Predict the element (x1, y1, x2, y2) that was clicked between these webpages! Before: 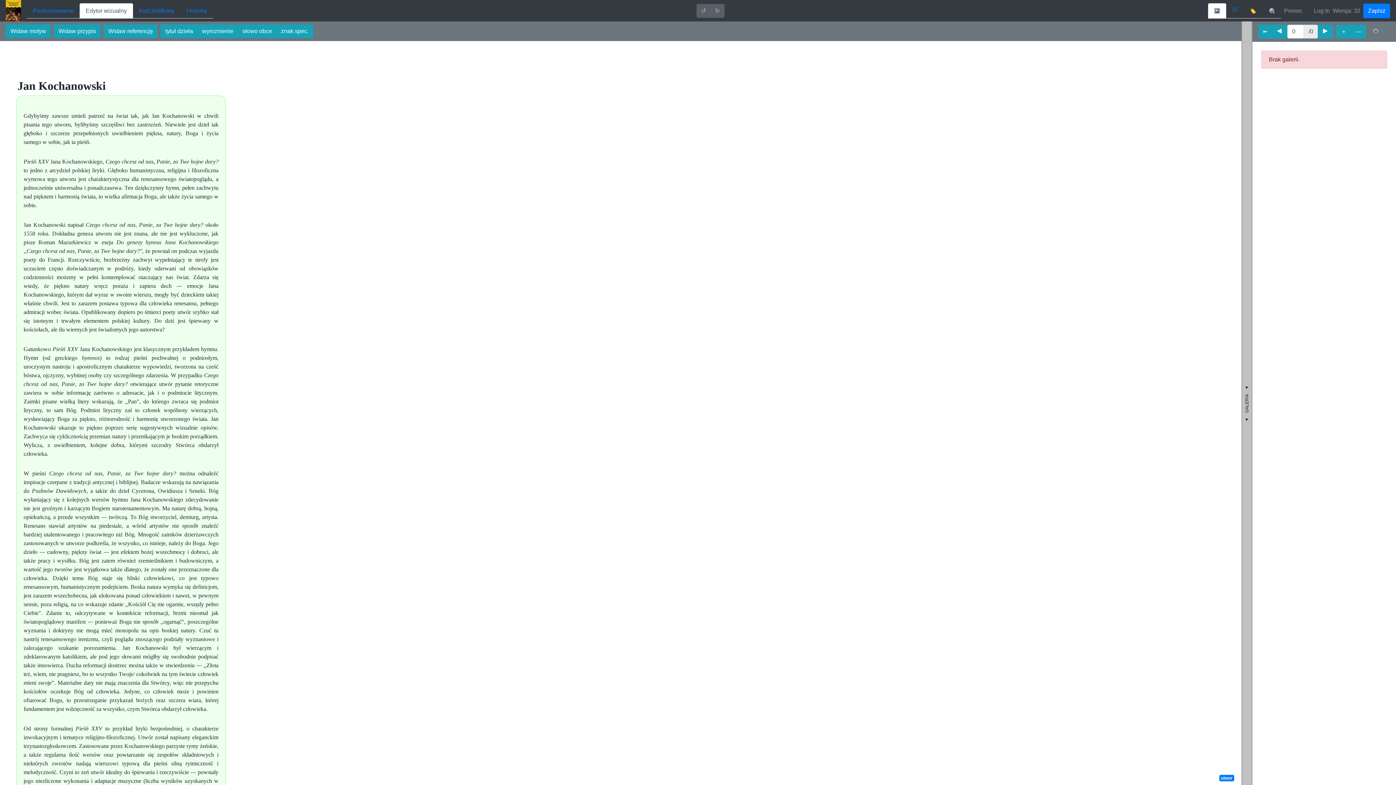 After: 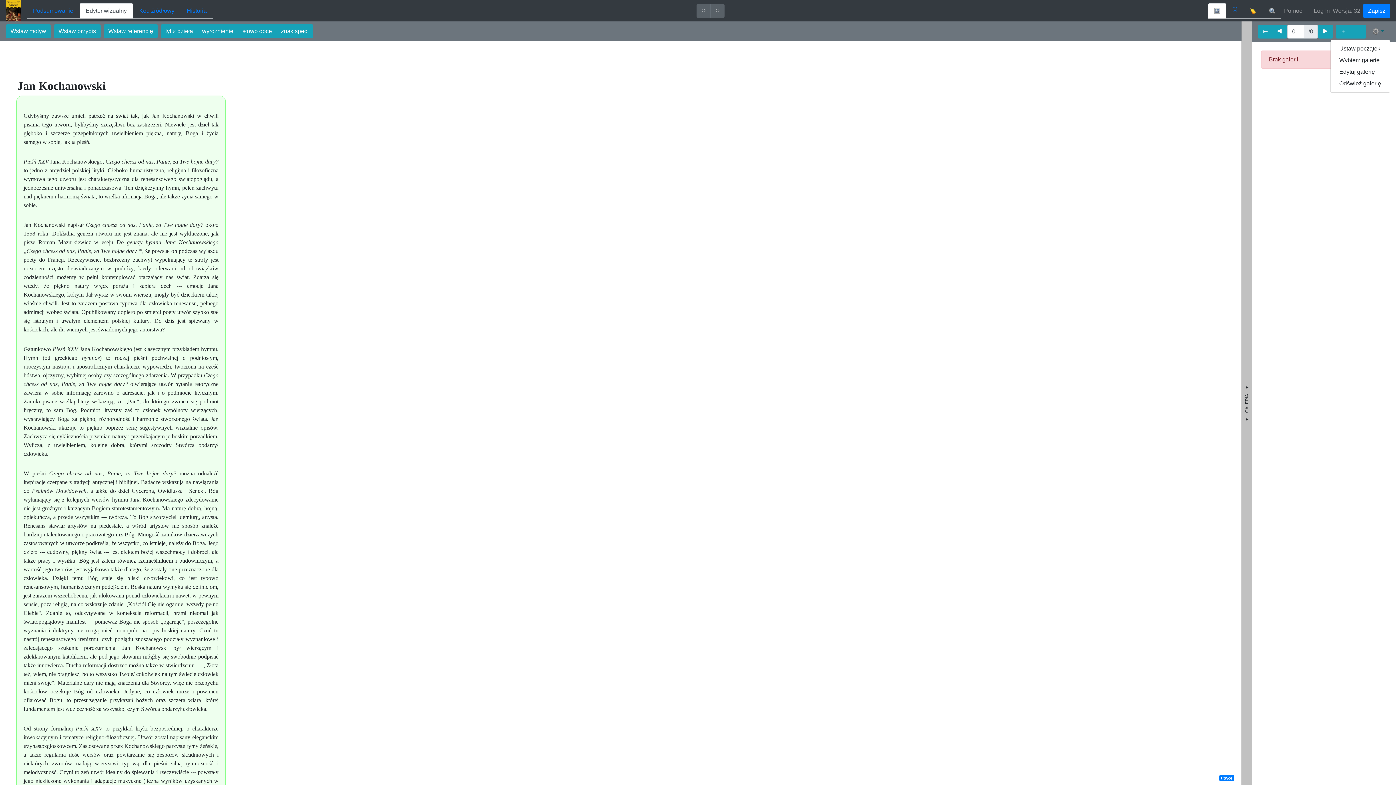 Action: bbox: (1366, 24, 1390, 38) label: ⚙